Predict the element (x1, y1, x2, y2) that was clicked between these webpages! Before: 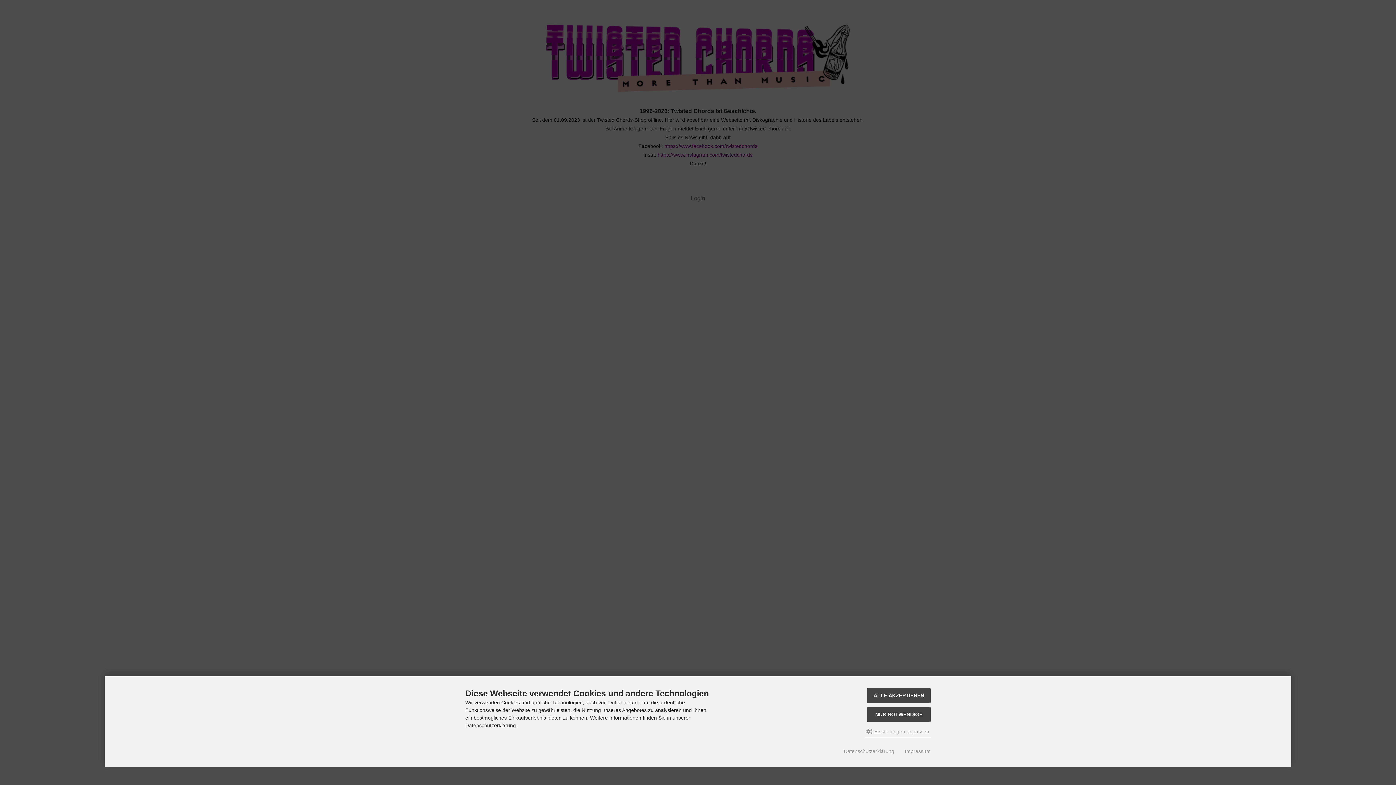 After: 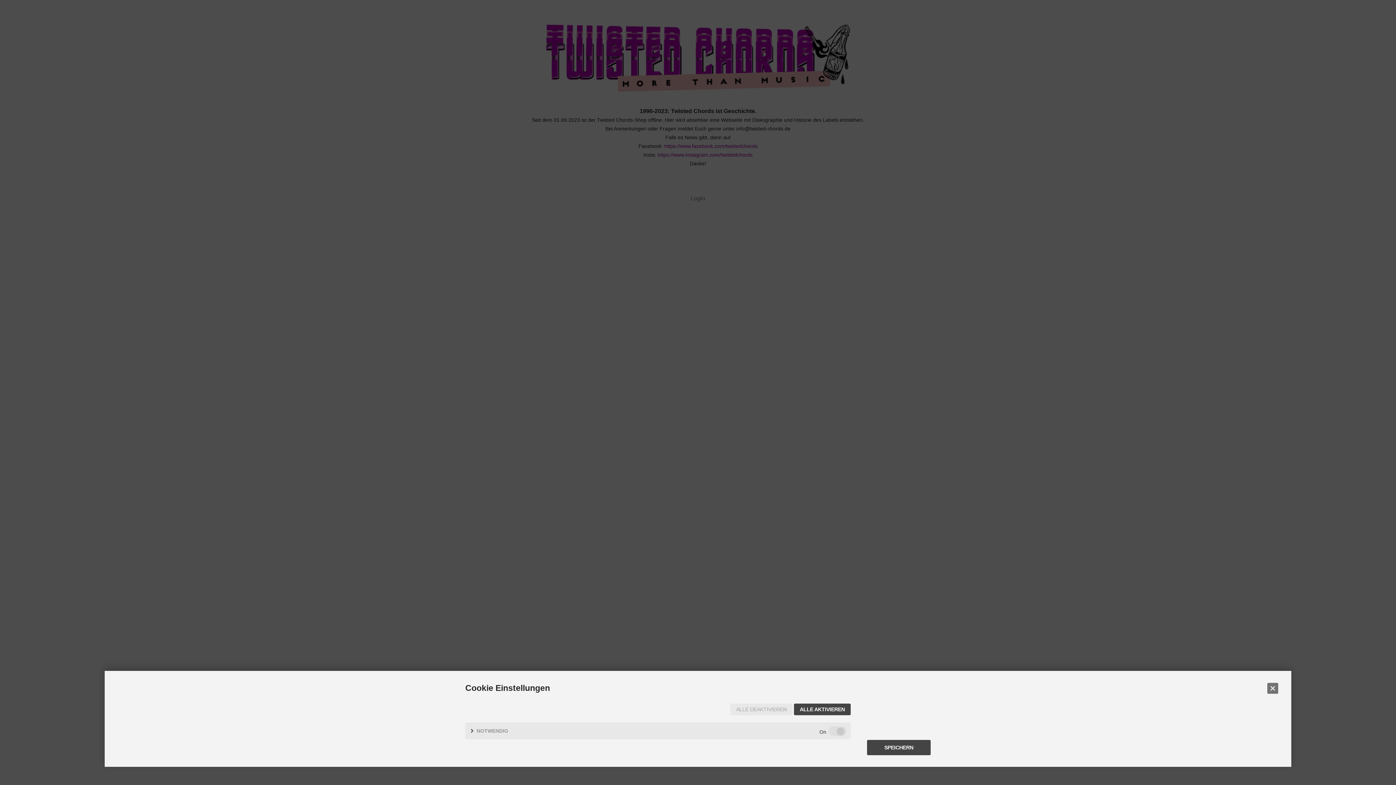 Action: label:  Einstellungen anpassen bbox: (865, 726, 930, 737)